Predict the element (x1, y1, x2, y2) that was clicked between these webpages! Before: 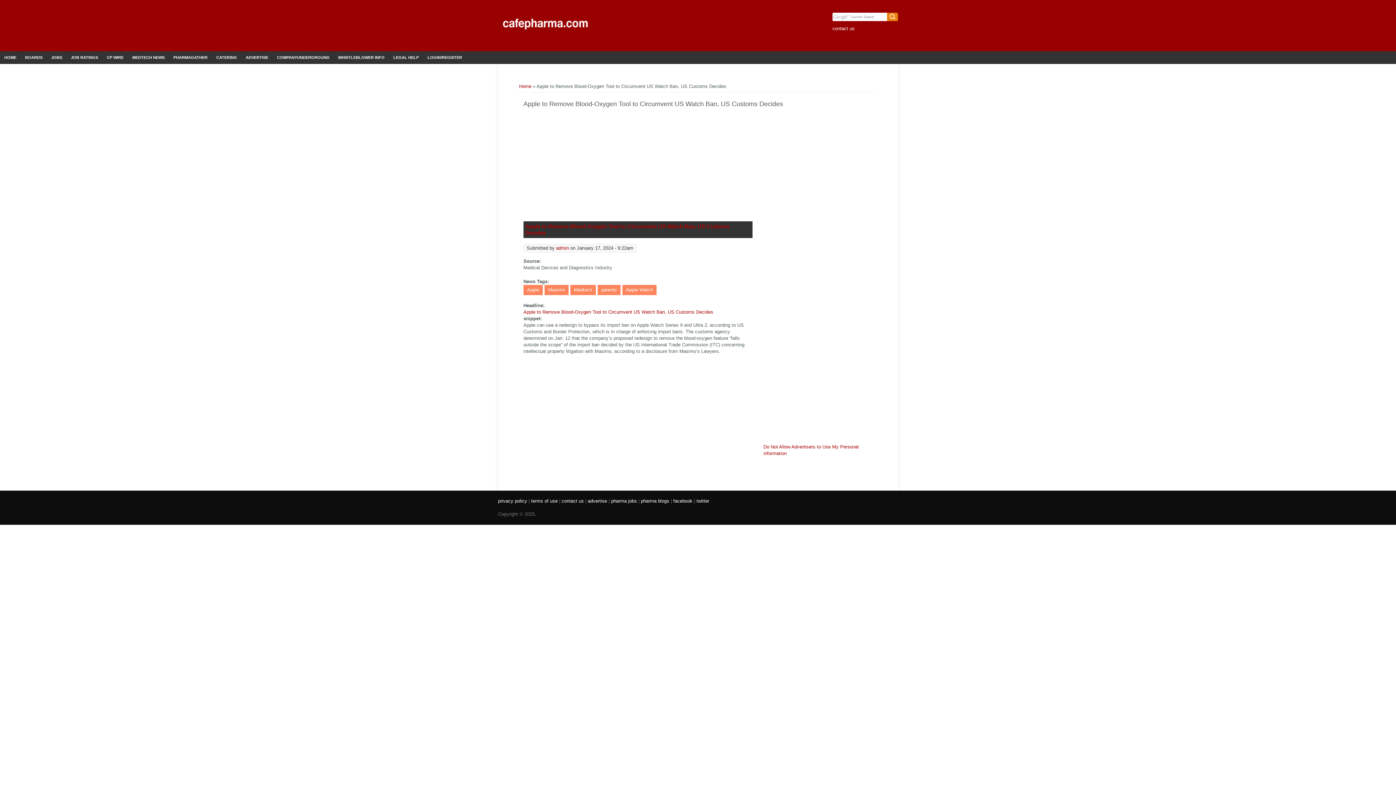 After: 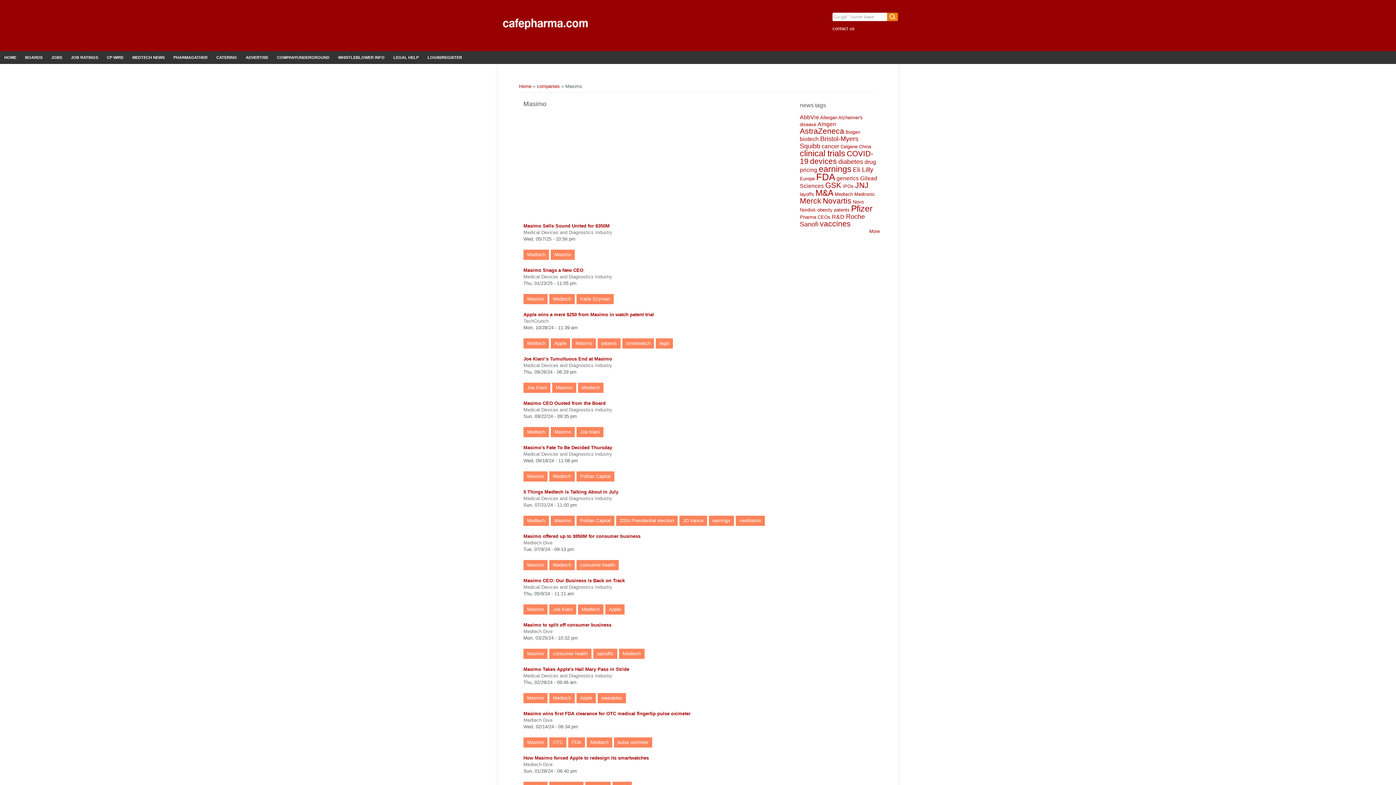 Action: label: Masimo bbox: (544, 285, 568, 295)